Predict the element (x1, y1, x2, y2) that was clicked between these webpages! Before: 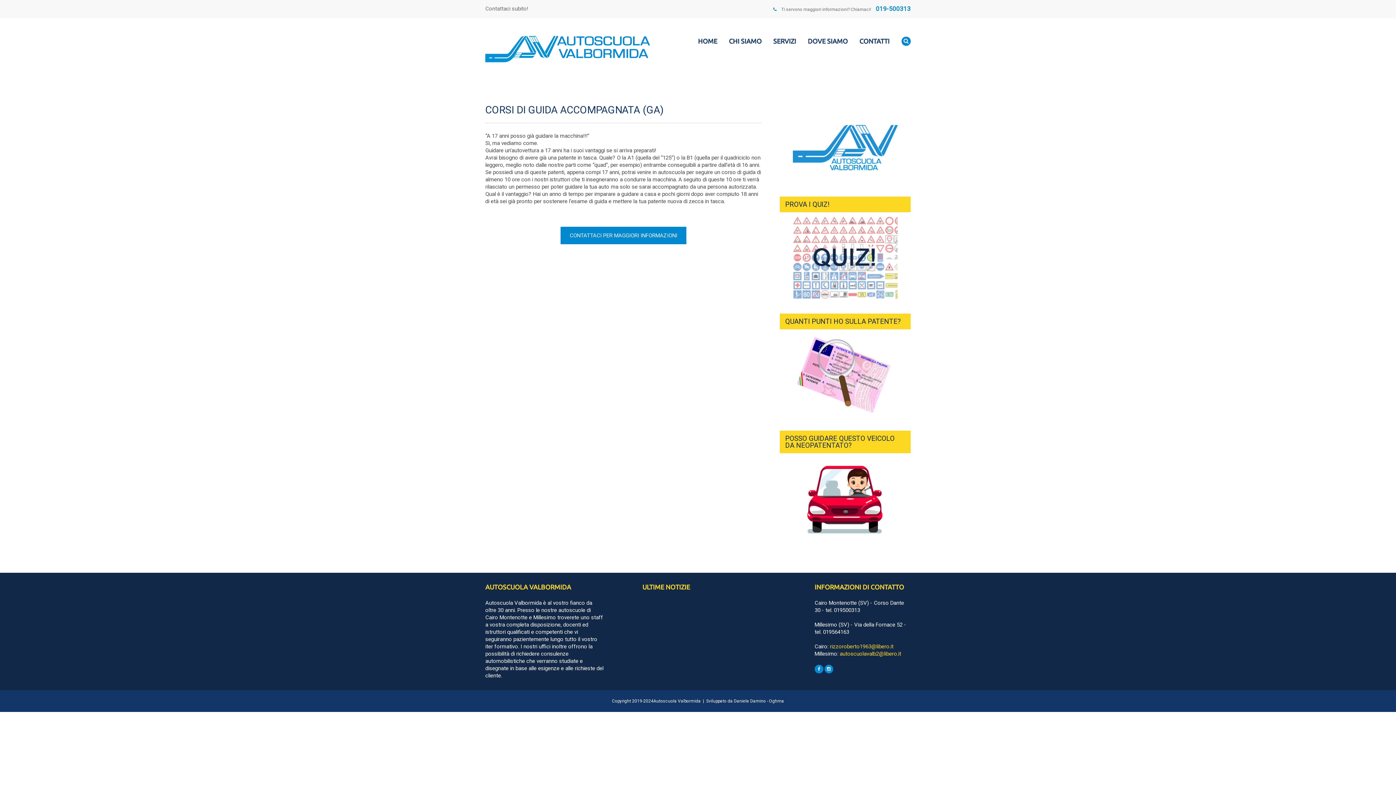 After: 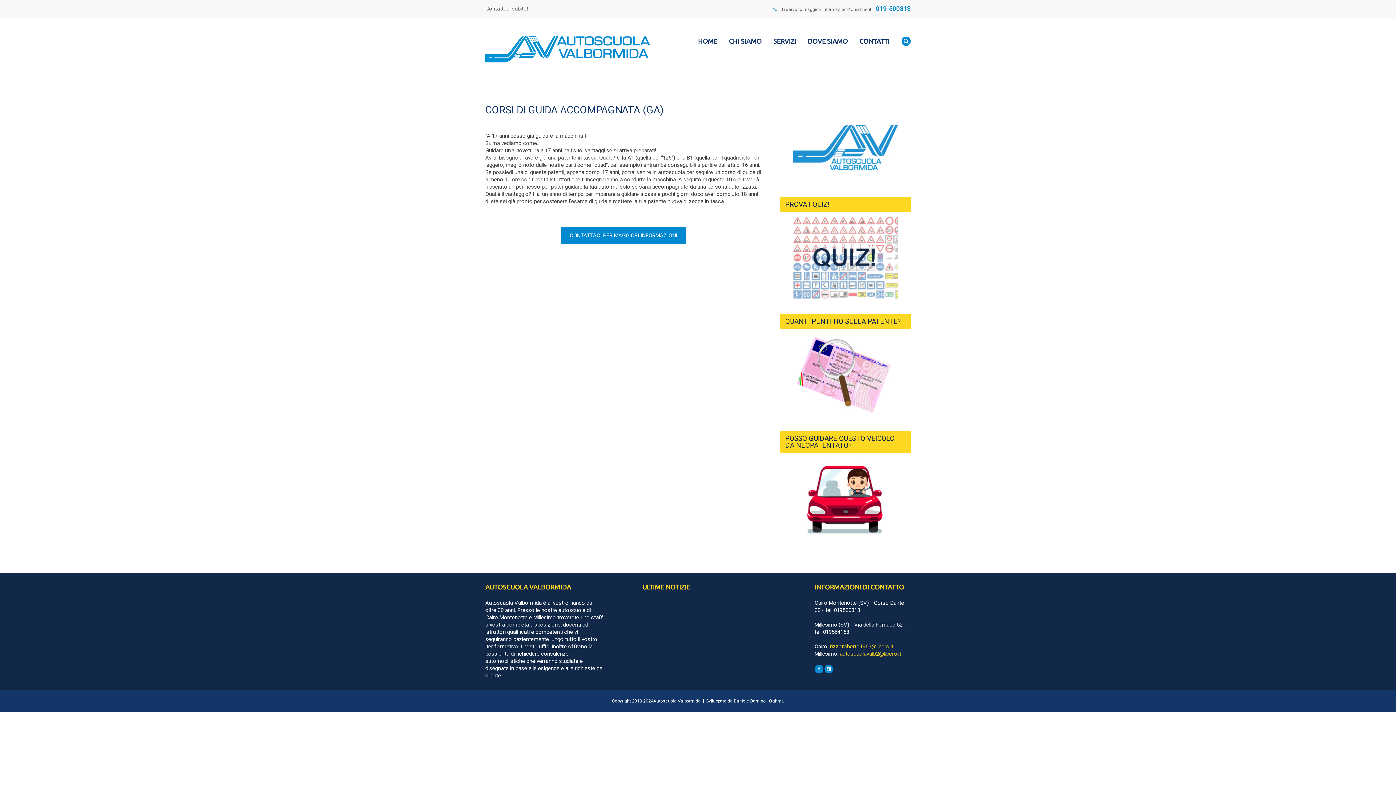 Action: bbox: (787, 457, 903, 540)